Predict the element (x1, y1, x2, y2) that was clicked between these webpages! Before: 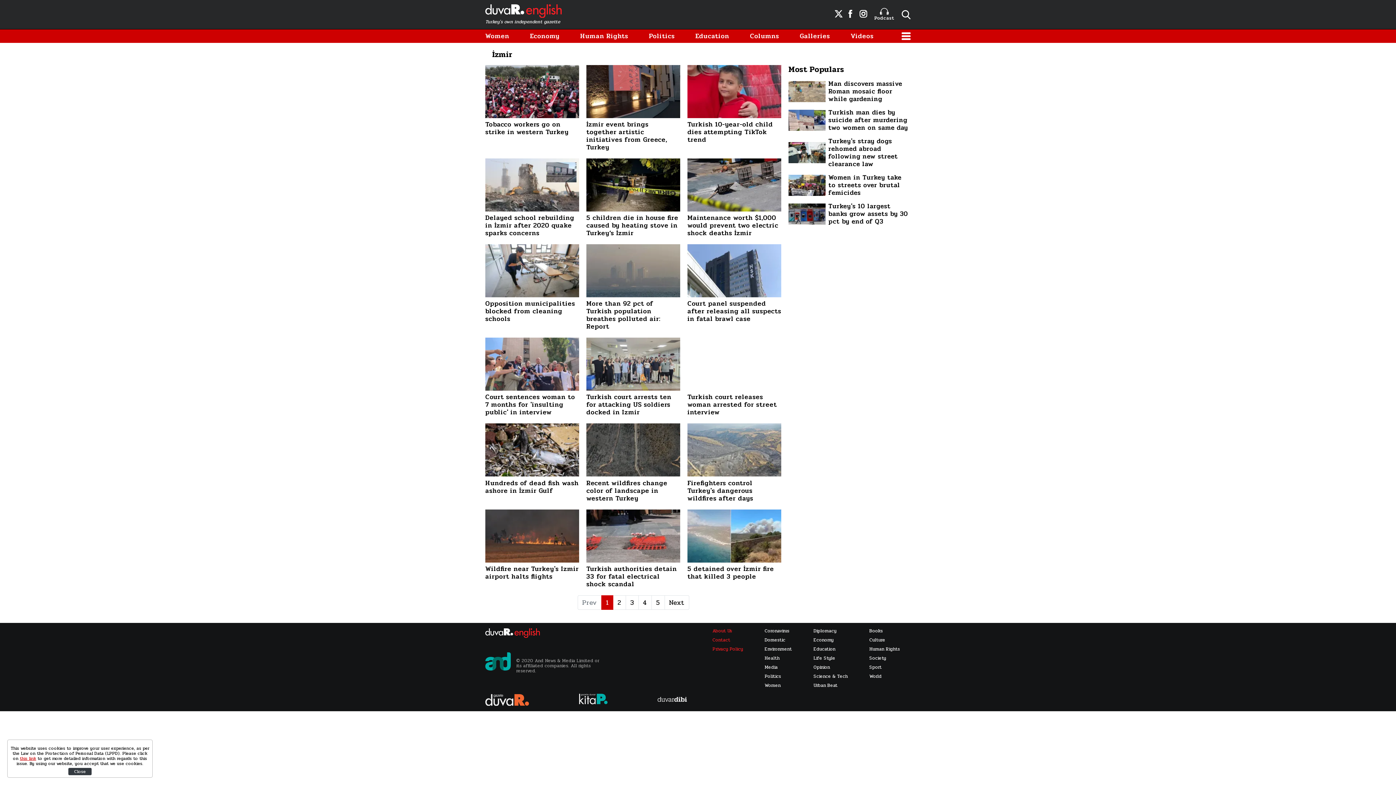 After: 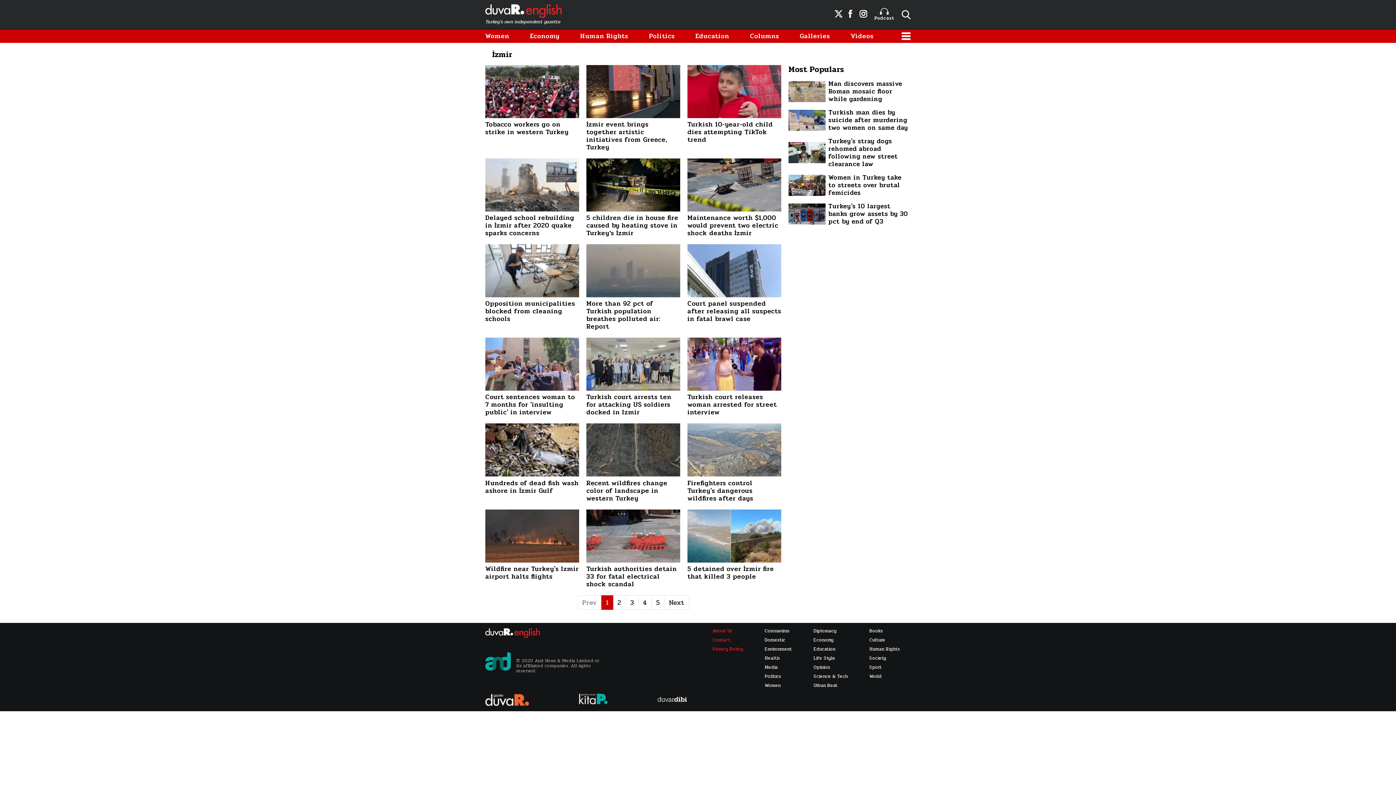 Action: label: Close bbox: (68, 768, 91, 775)